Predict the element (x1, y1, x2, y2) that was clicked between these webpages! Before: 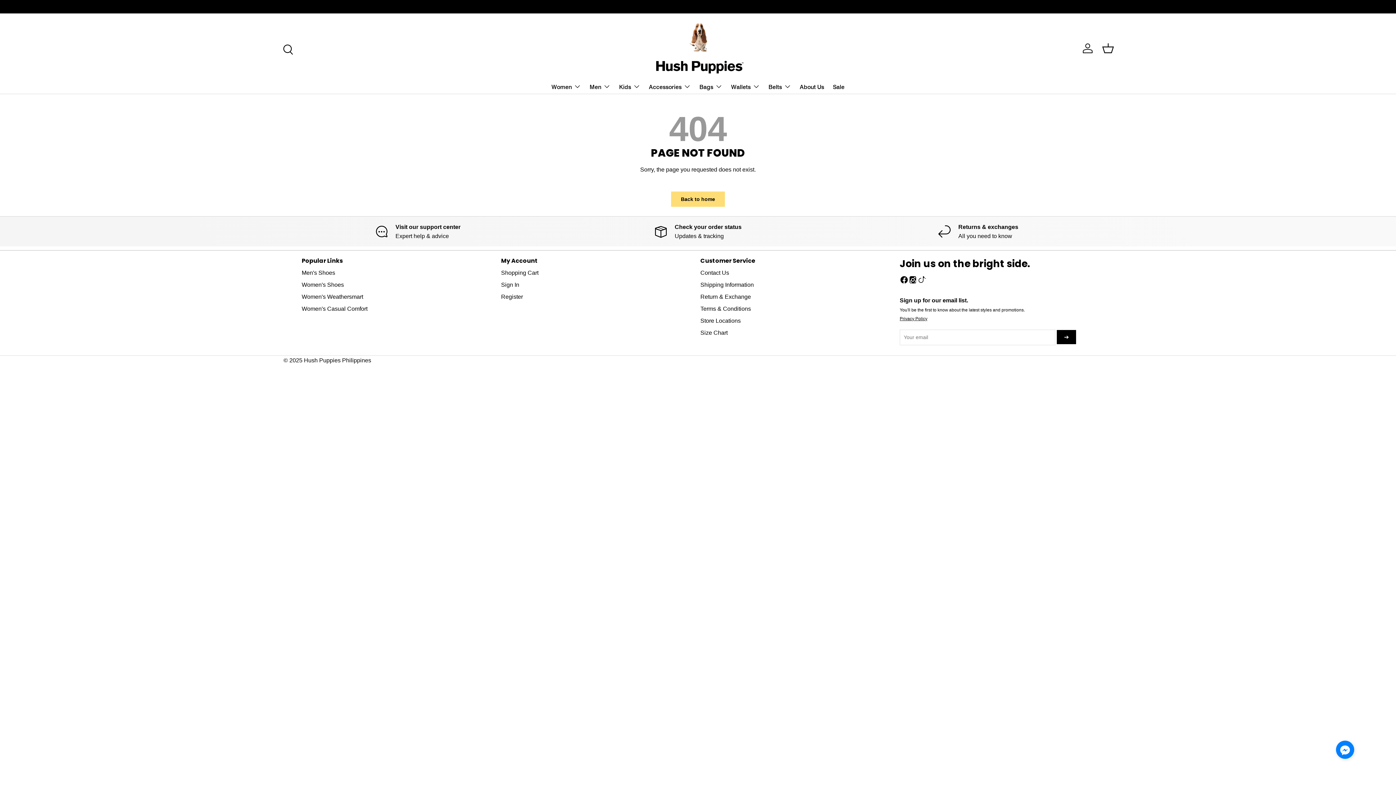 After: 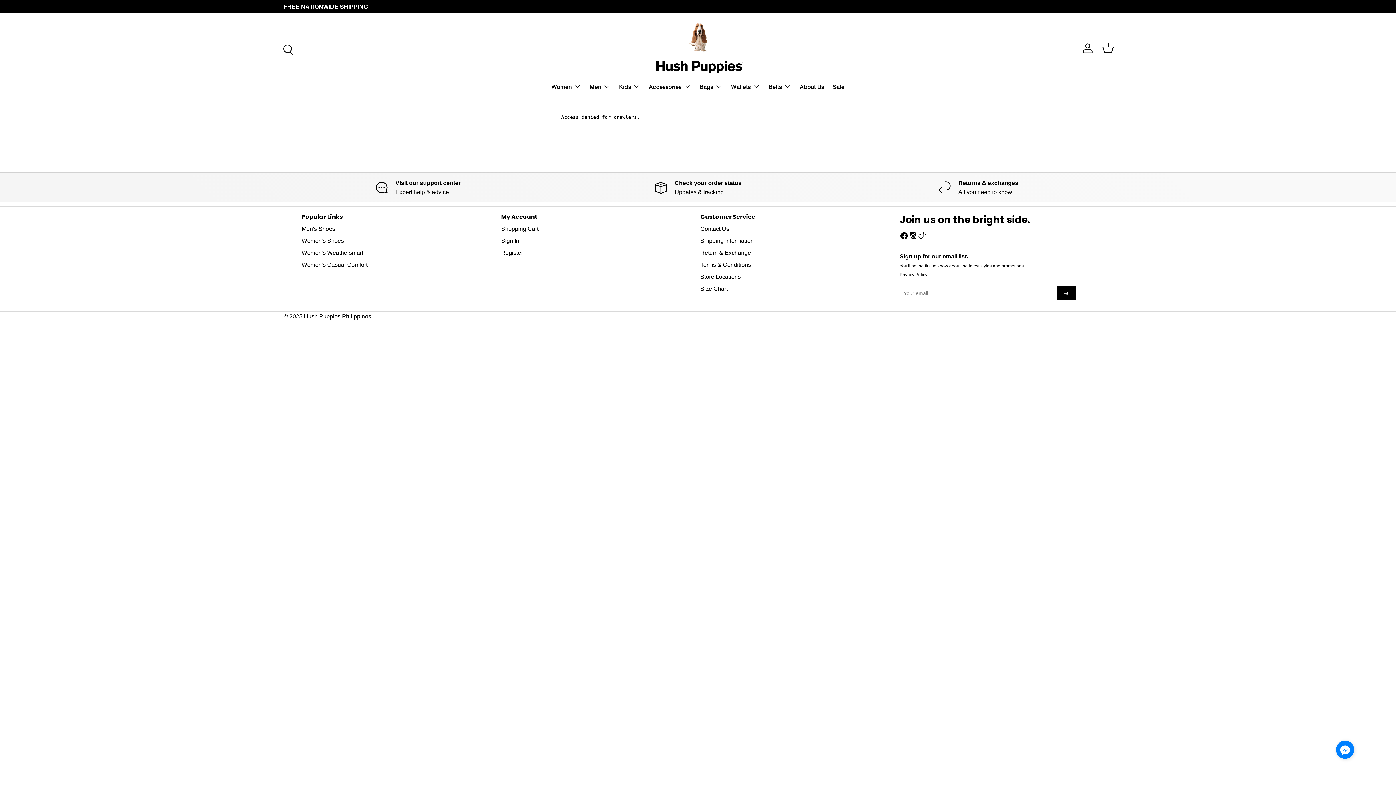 Action: bbox: (283, 222, 552, 240) label: Visit our support center

Expert help & advice